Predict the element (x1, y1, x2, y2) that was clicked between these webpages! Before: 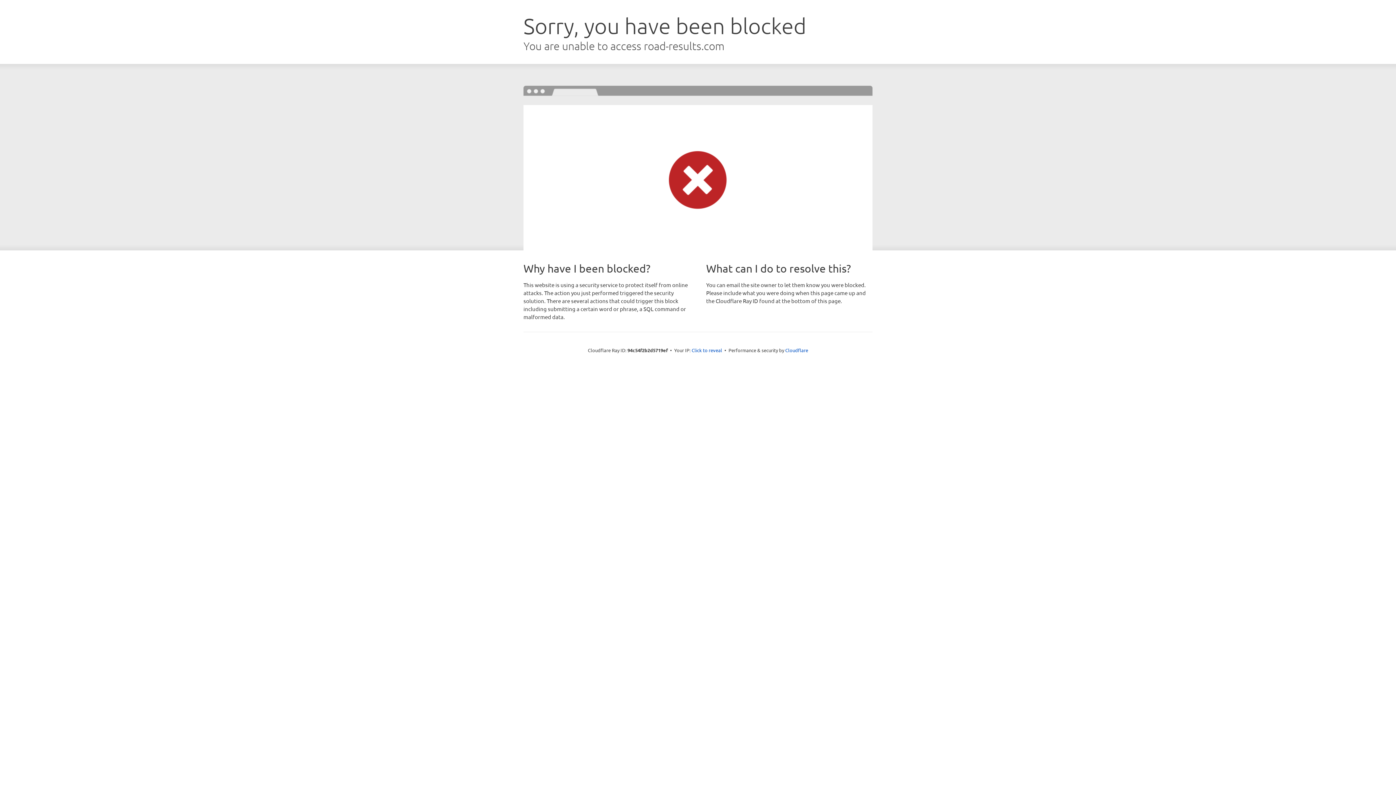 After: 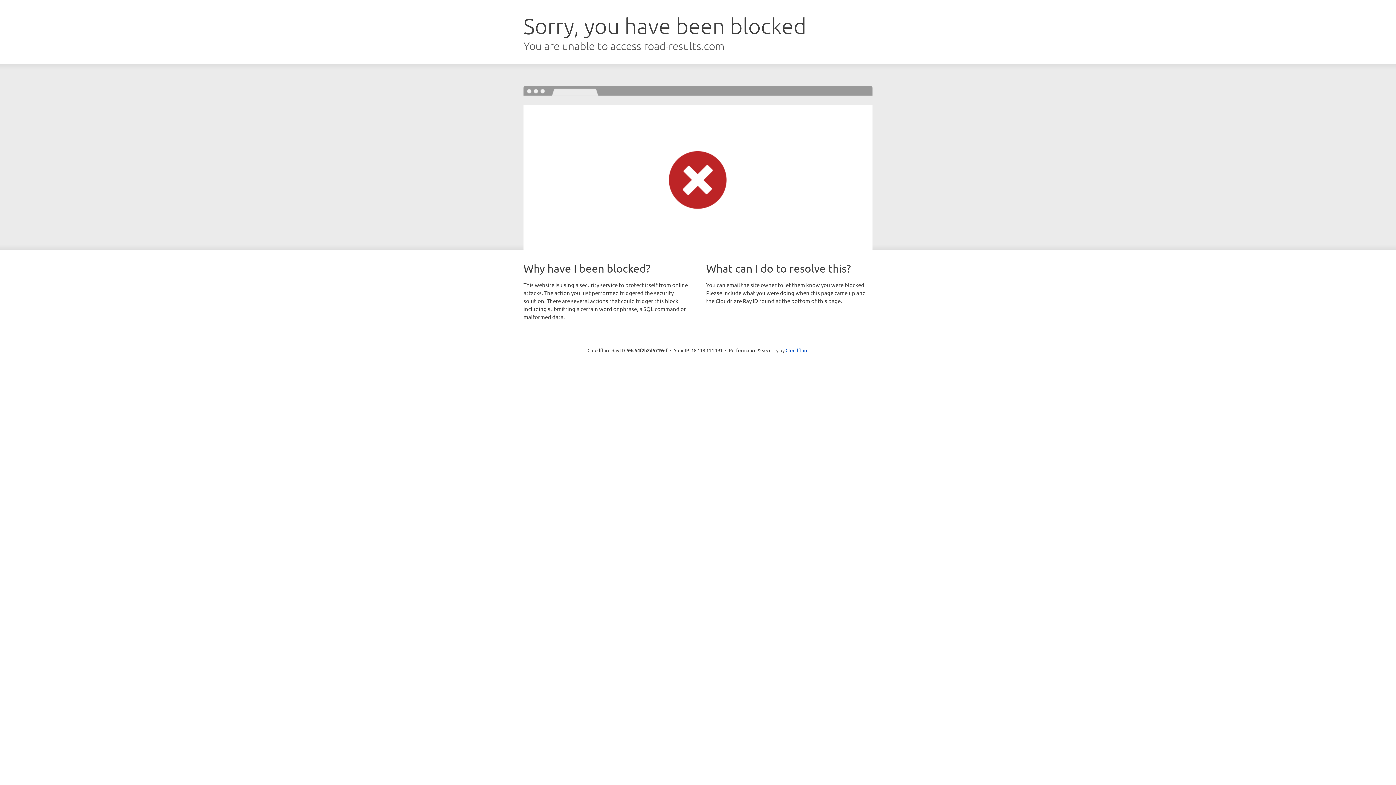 Action: bbox: (691, 346, 722, 353) label: Click to reveal